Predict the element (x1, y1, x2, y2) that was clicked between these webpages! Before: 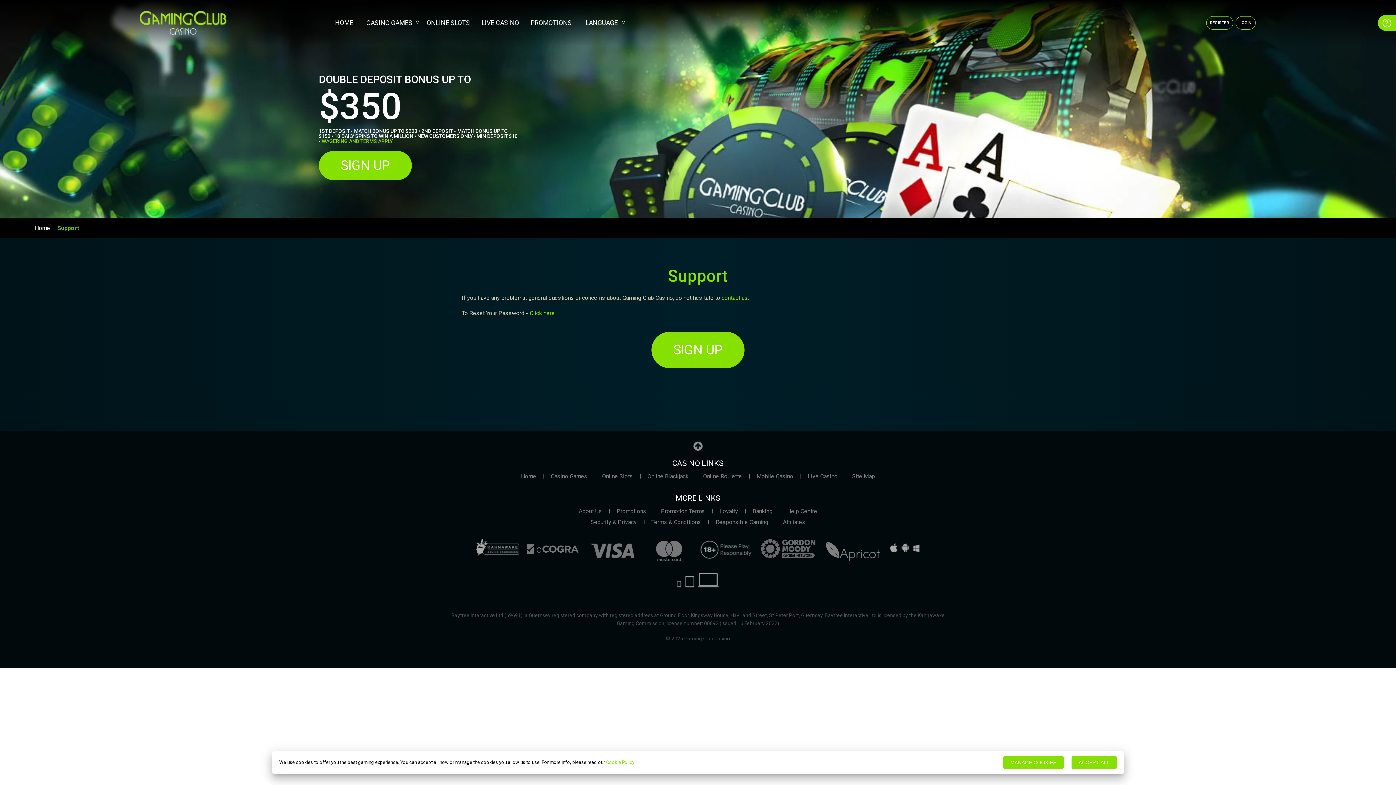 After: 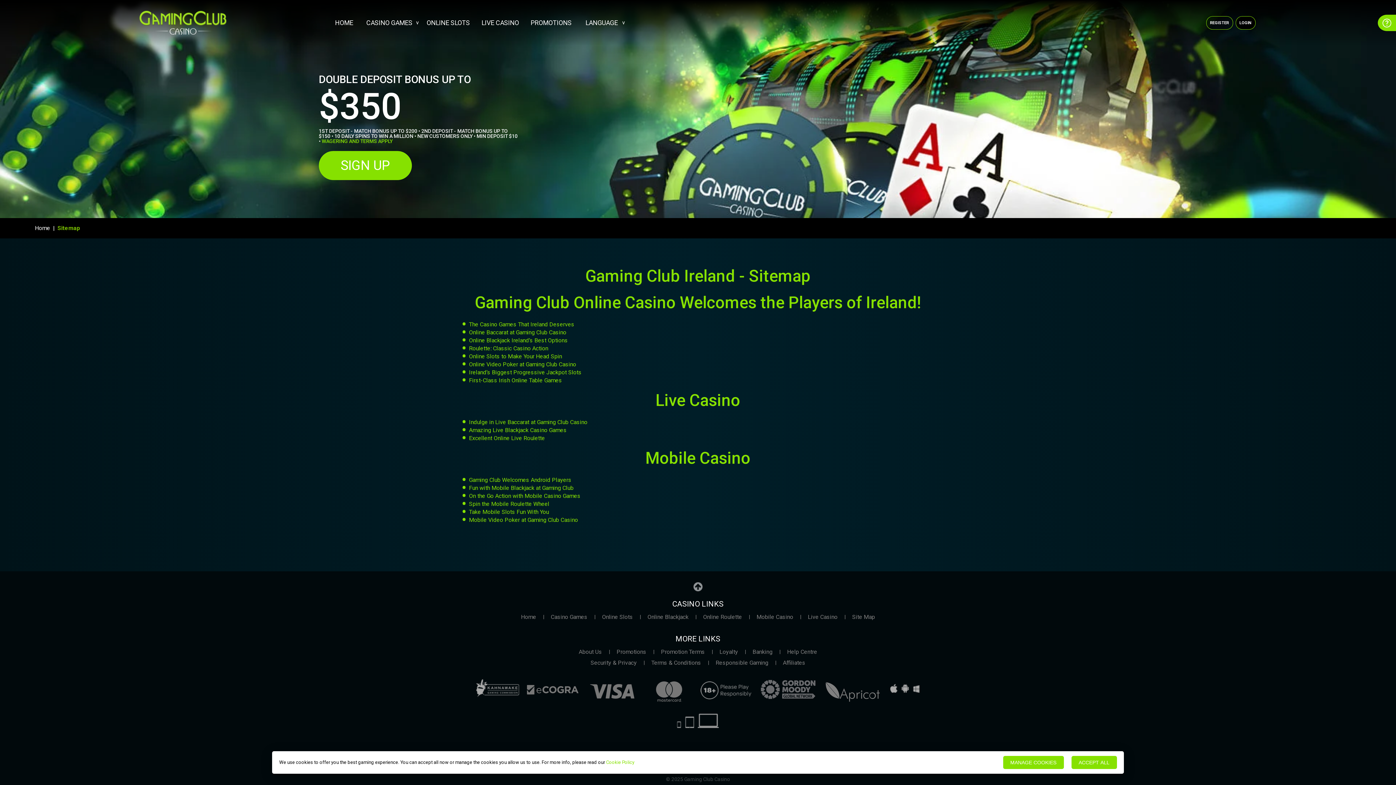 Action: bbox: (852, 473, 875, 480) label: Site Map